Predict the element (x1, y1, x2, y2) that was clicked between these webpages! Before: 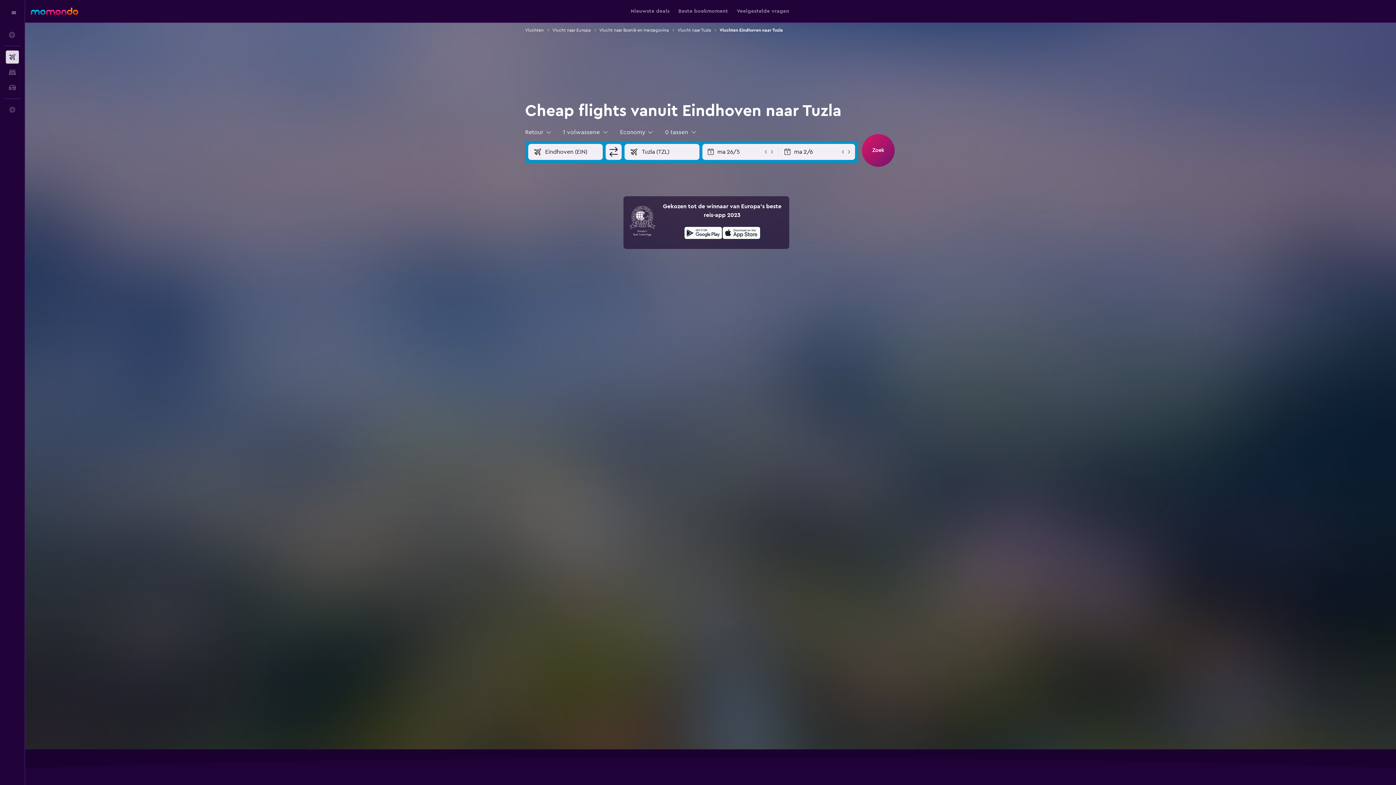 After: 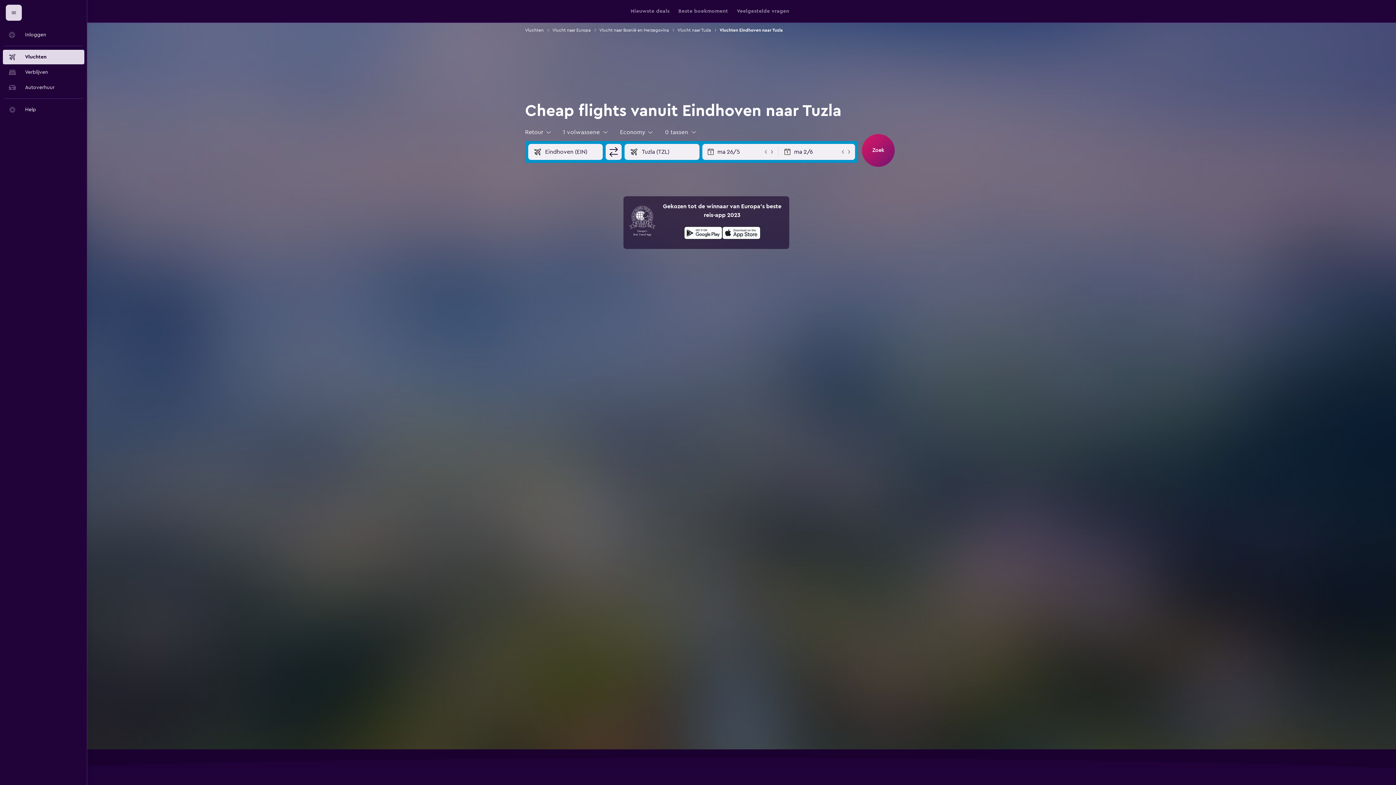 Action: bbox: (5, 4, 21, 20) label: Navigatiemenu